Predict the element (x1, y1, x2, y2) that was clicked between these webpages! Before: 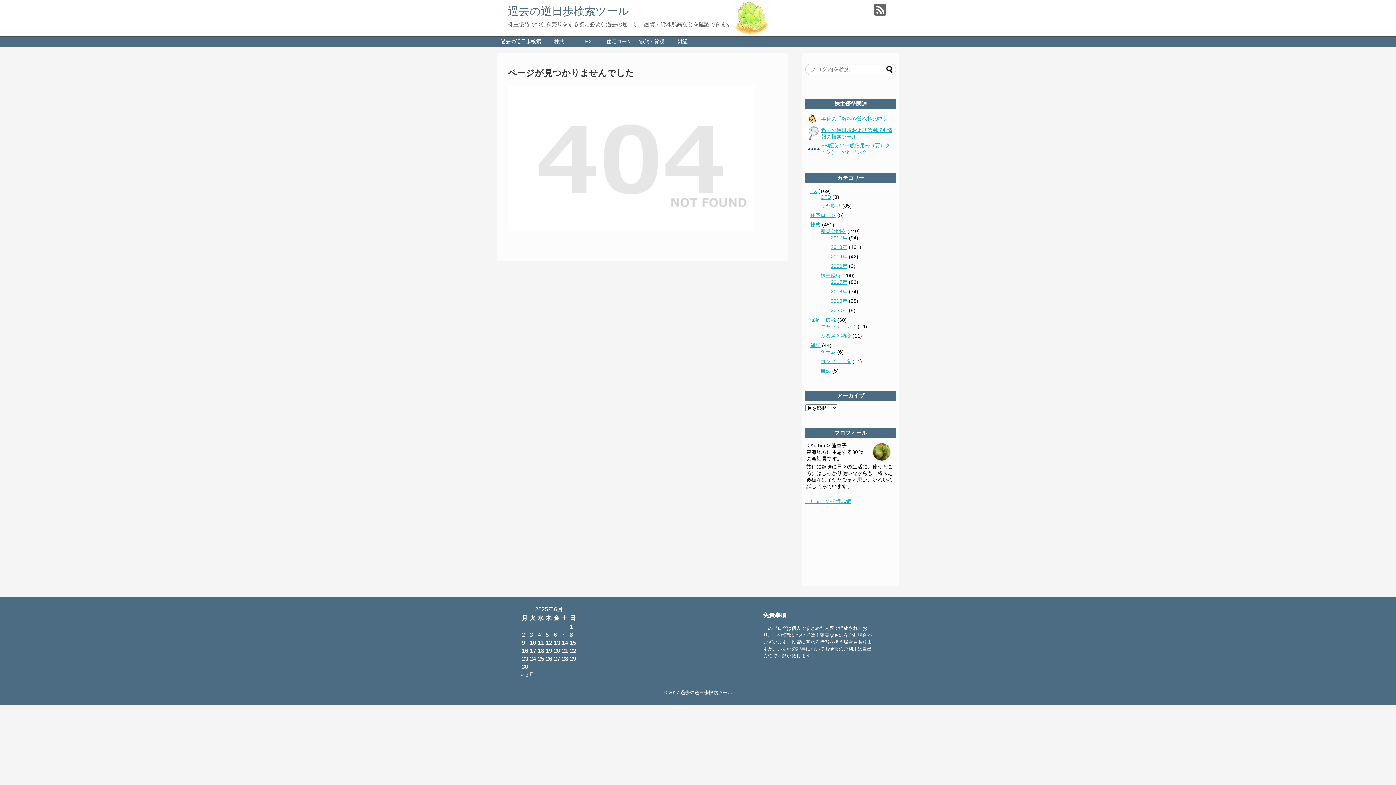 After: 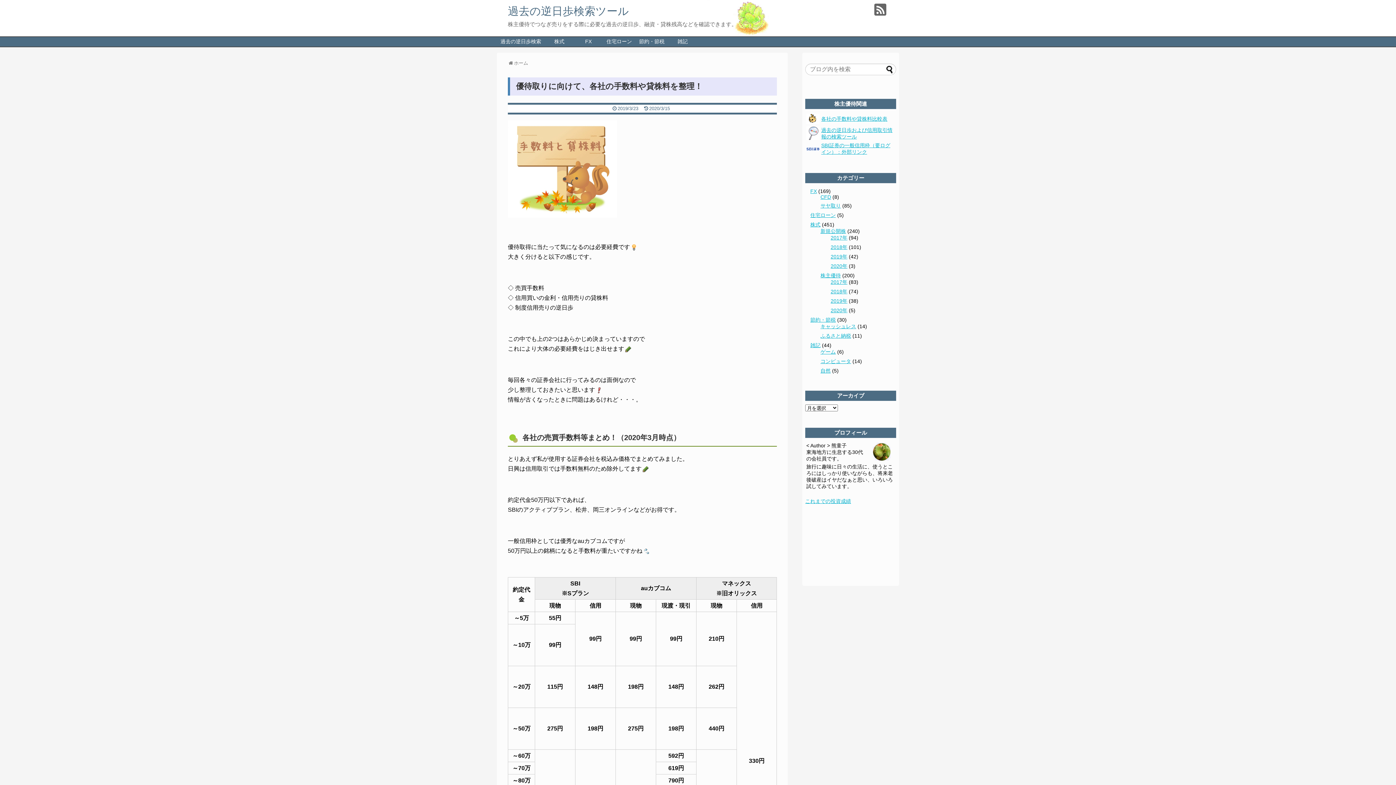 Action: label: 各社の手数料や貸株料比較表 bbox: (821, 116, 887, 121)